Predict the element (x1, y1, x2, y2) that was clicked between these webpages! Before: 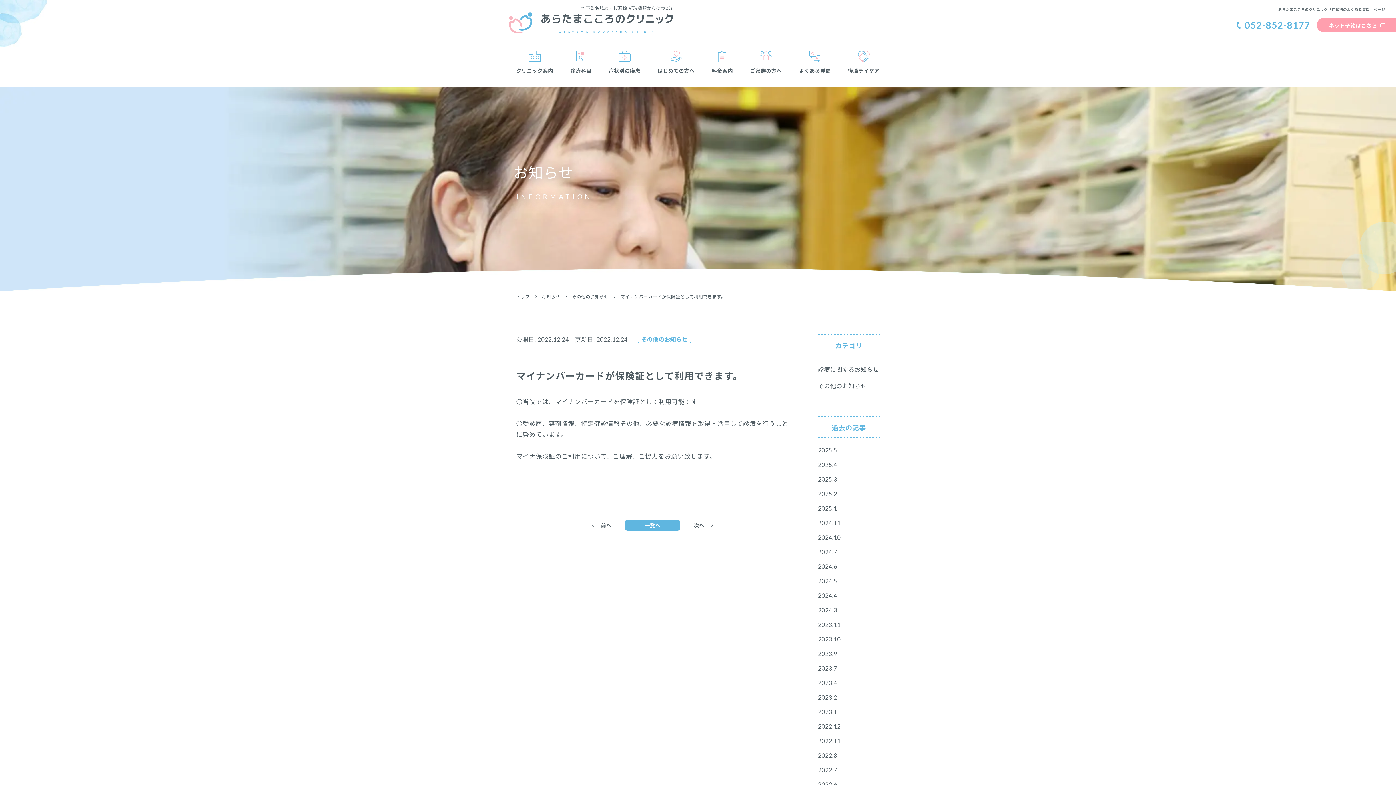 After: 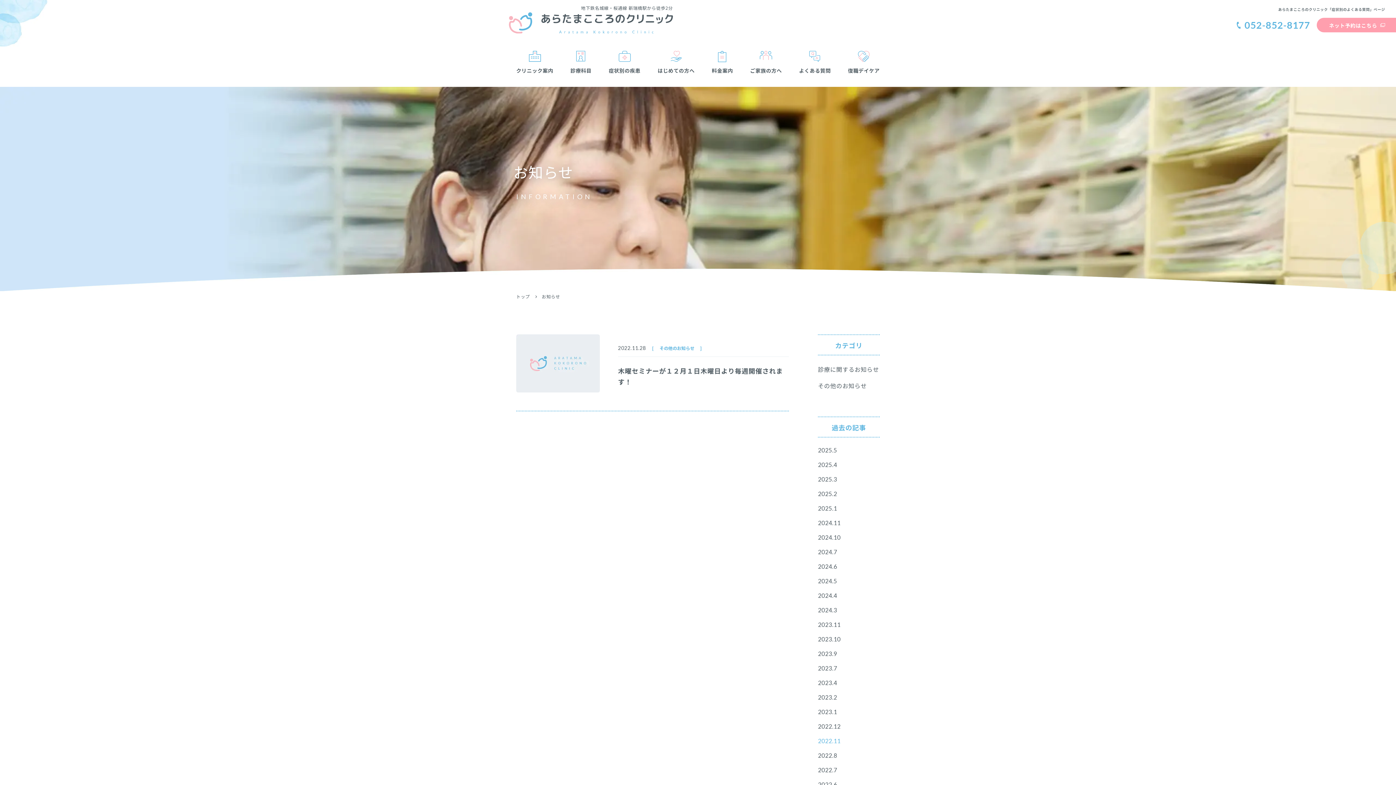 Action: label: 2022.11 bbox: (818, 737, 880, 745)